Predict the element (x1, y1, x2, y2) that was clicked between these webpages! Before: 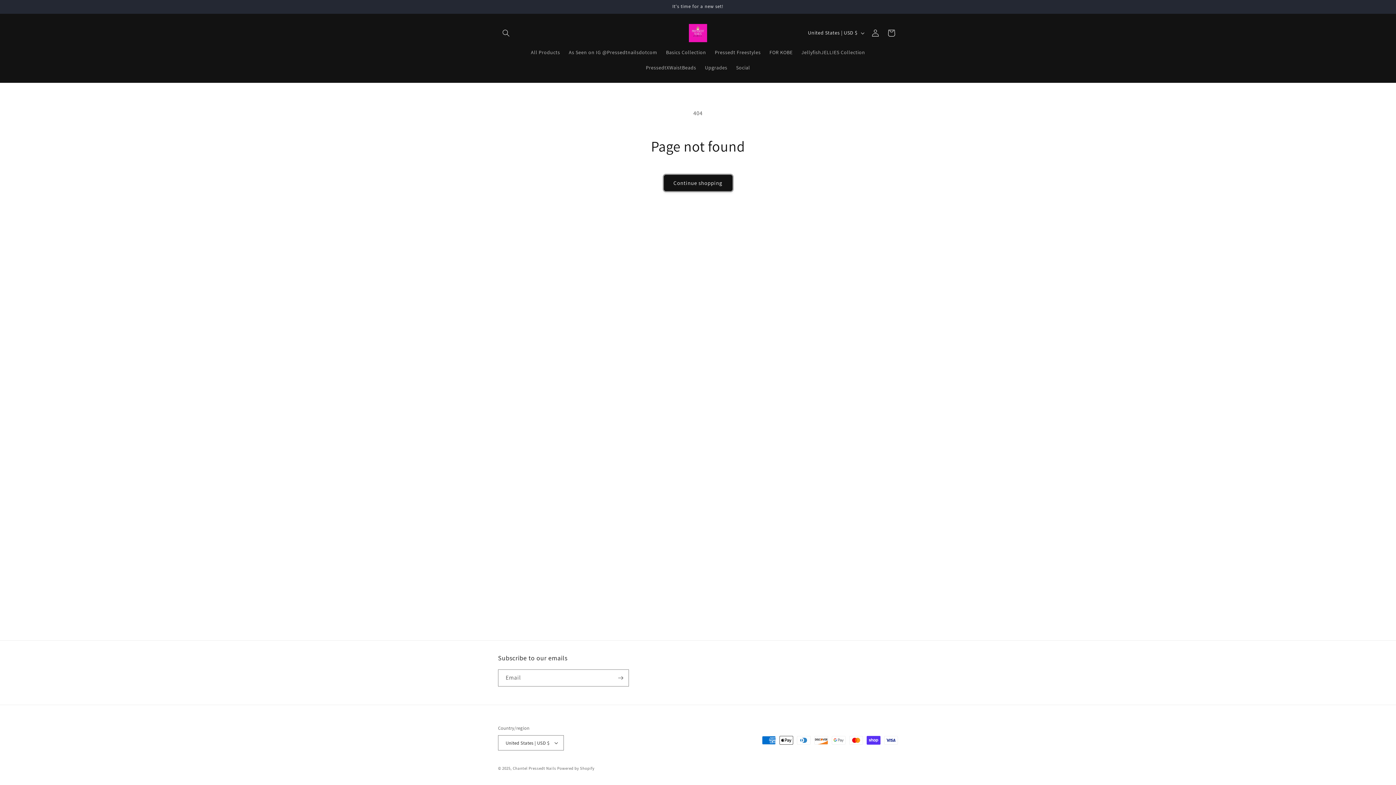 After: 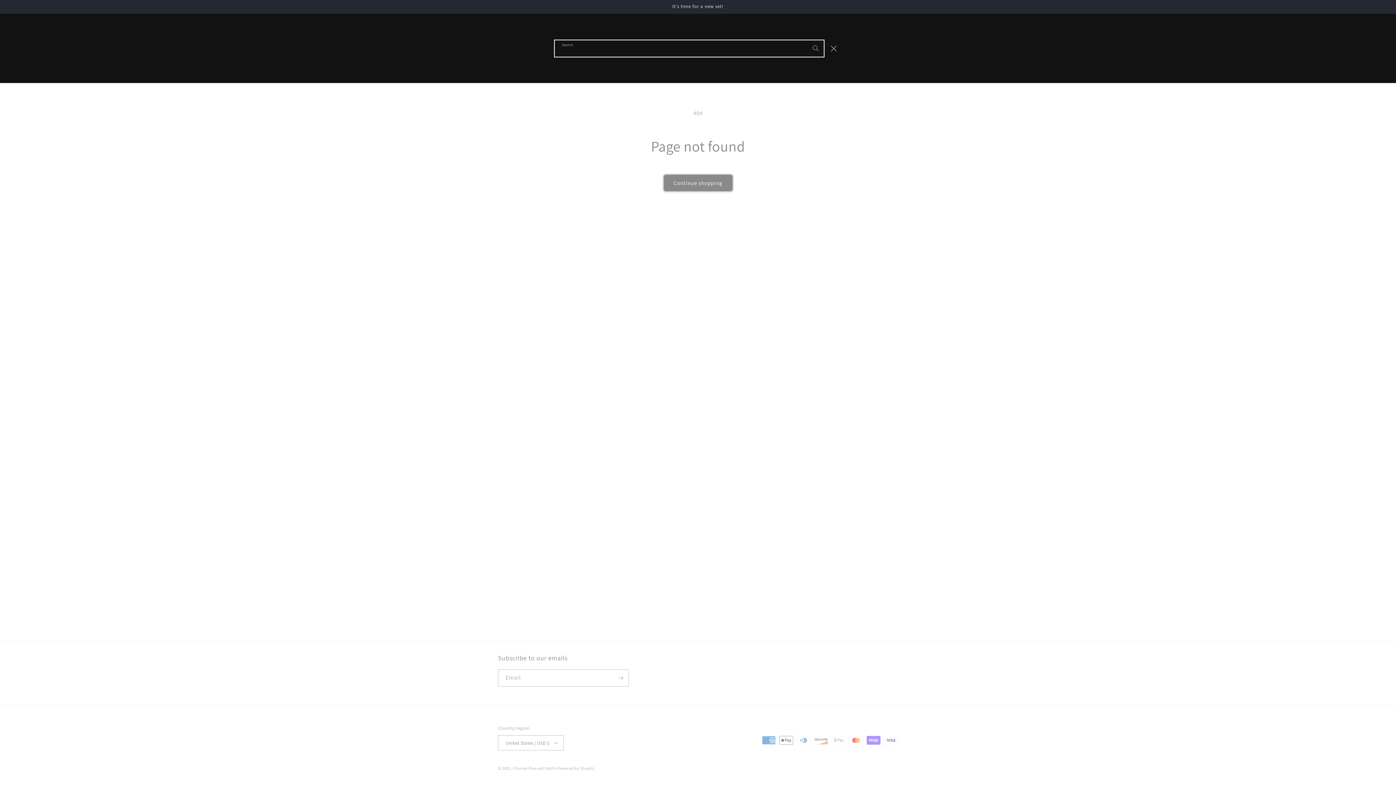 Action: label: Search bbox: (498, 24, 514, 40)